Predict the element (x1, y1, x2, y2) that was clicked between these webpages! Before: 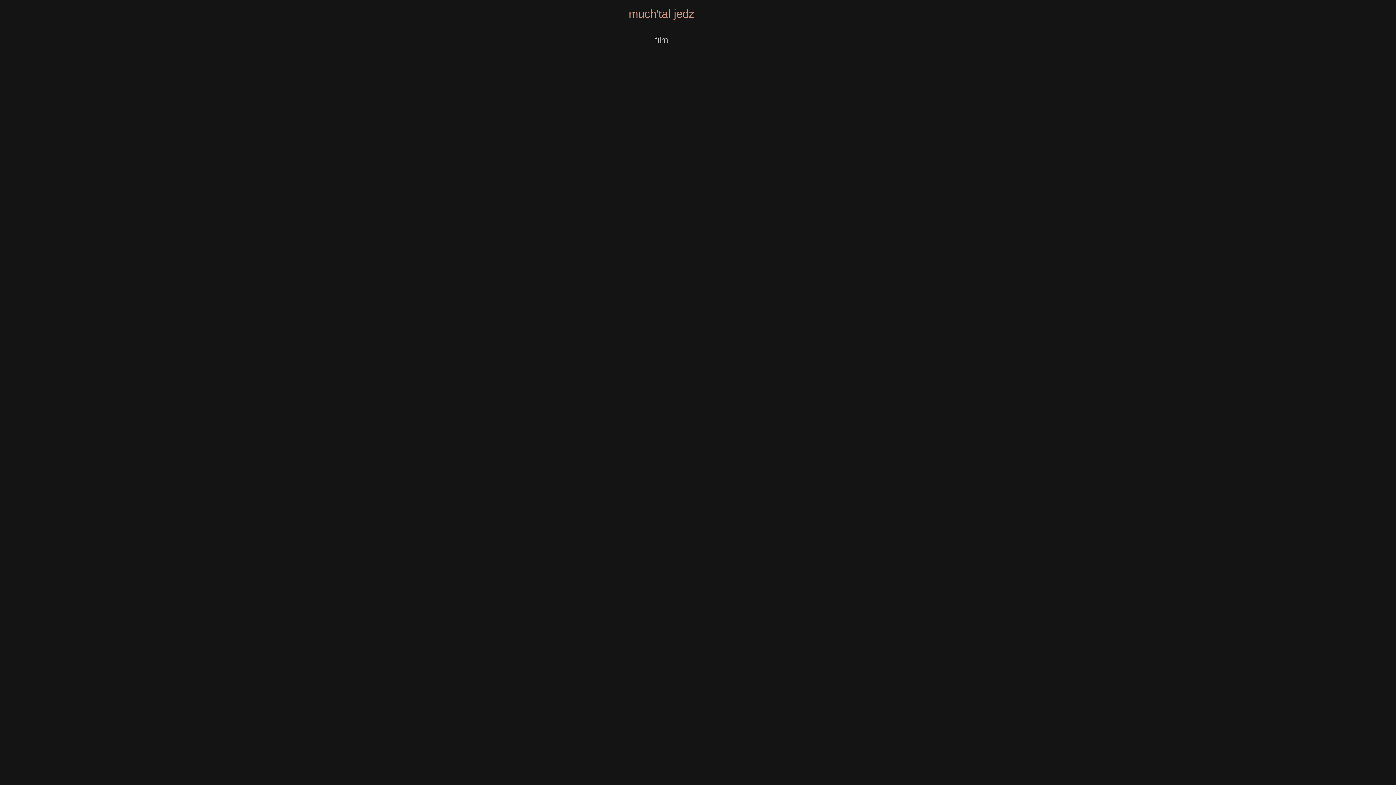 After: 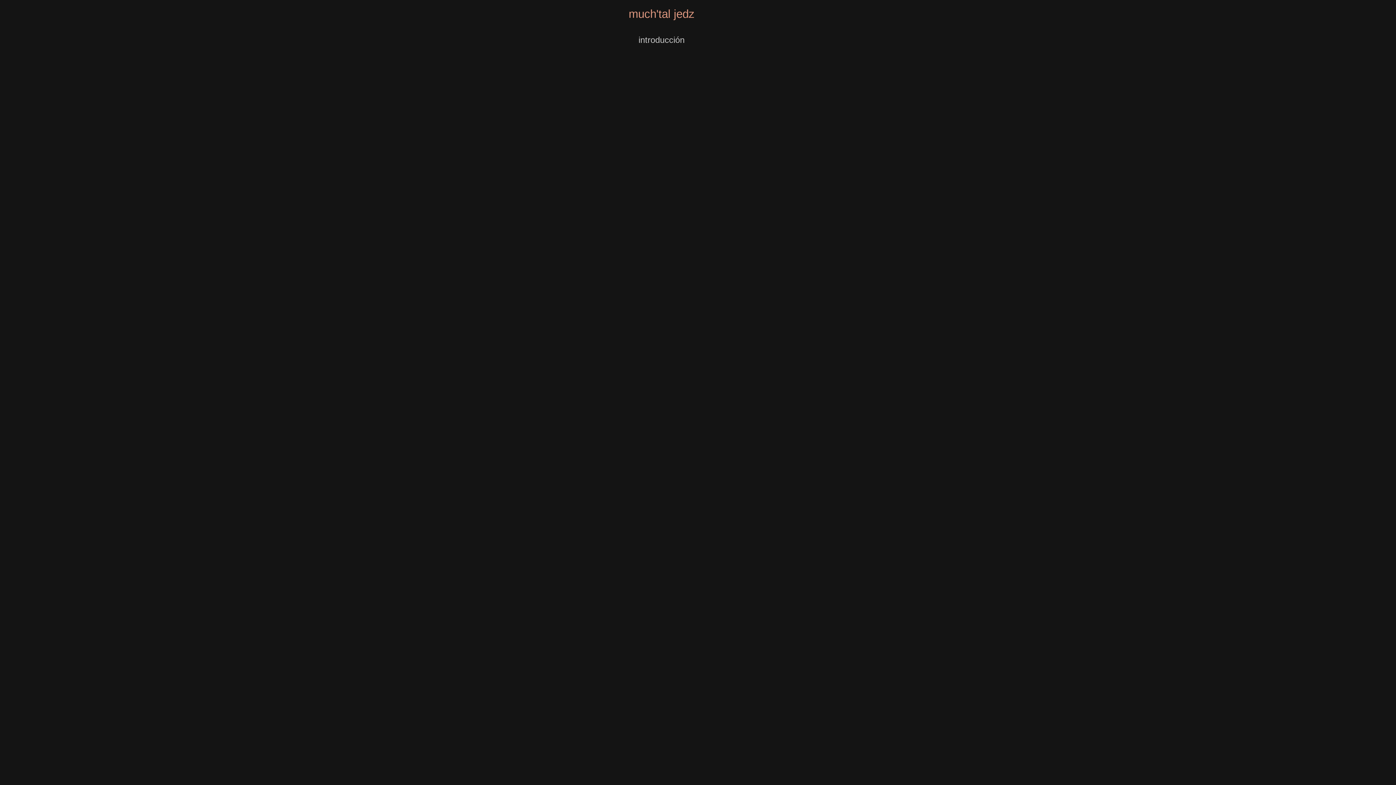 Action: bbox: (628, 7, 694, 20) label: much'tal jedz